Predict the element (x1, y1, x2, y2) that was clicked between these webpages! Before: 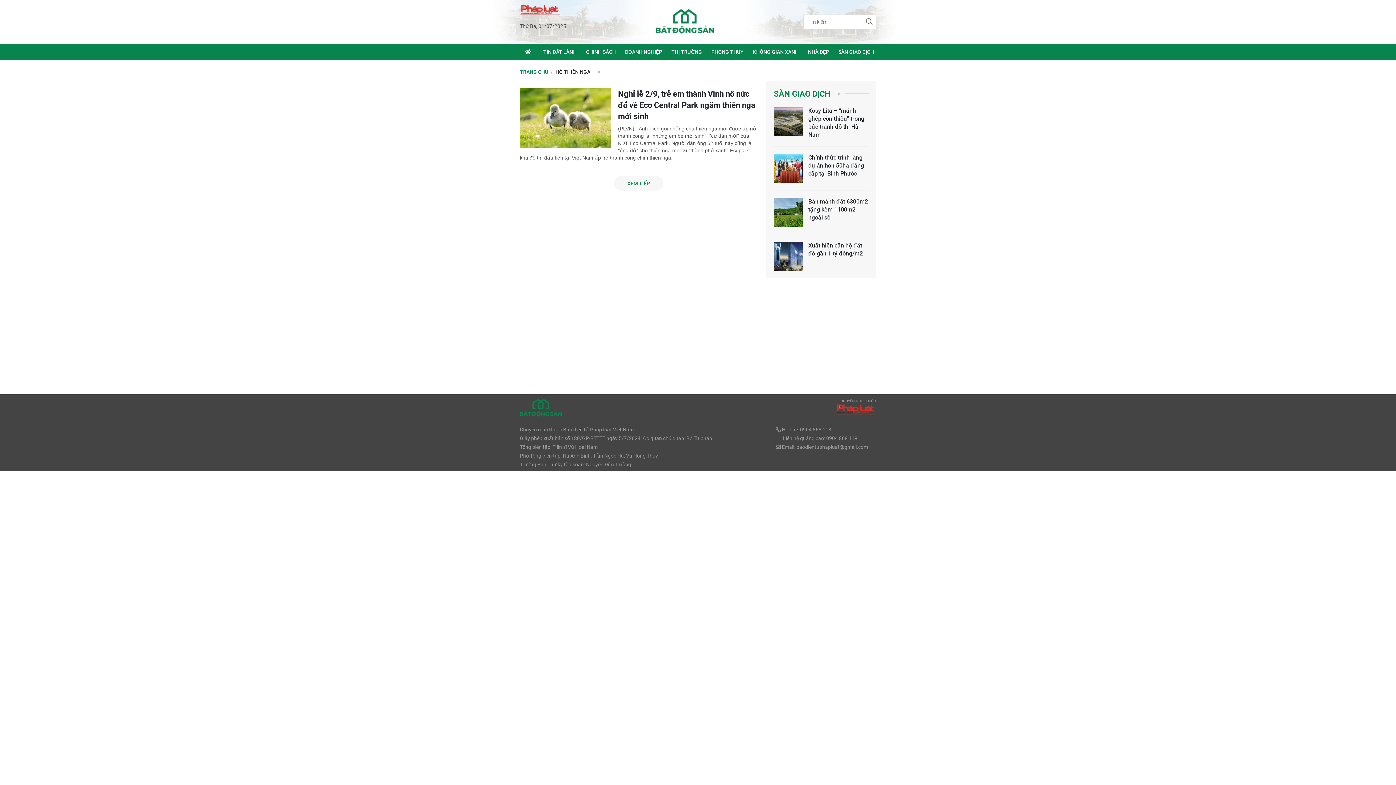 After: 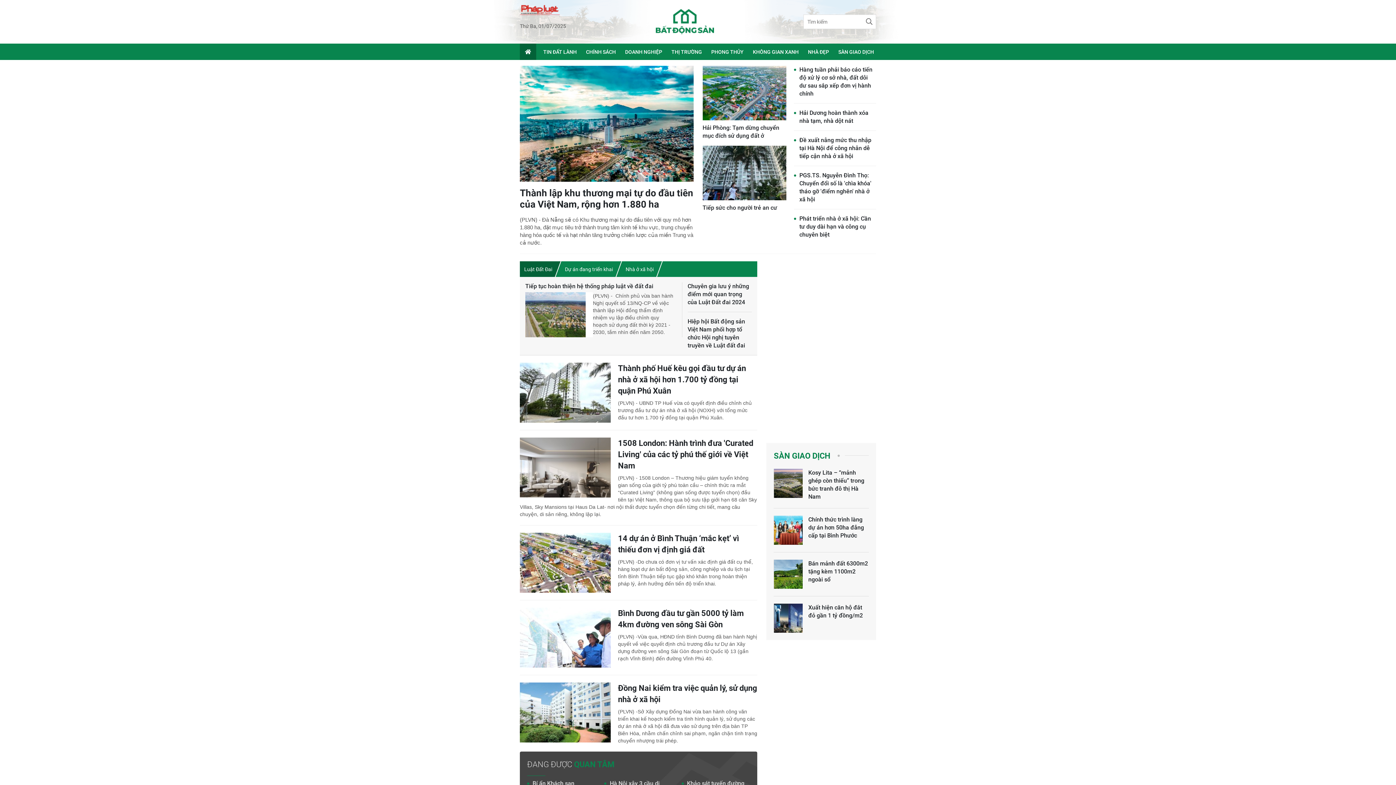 Action: bbox: (520, 69, 548, 74) label: TRANG CHỦ